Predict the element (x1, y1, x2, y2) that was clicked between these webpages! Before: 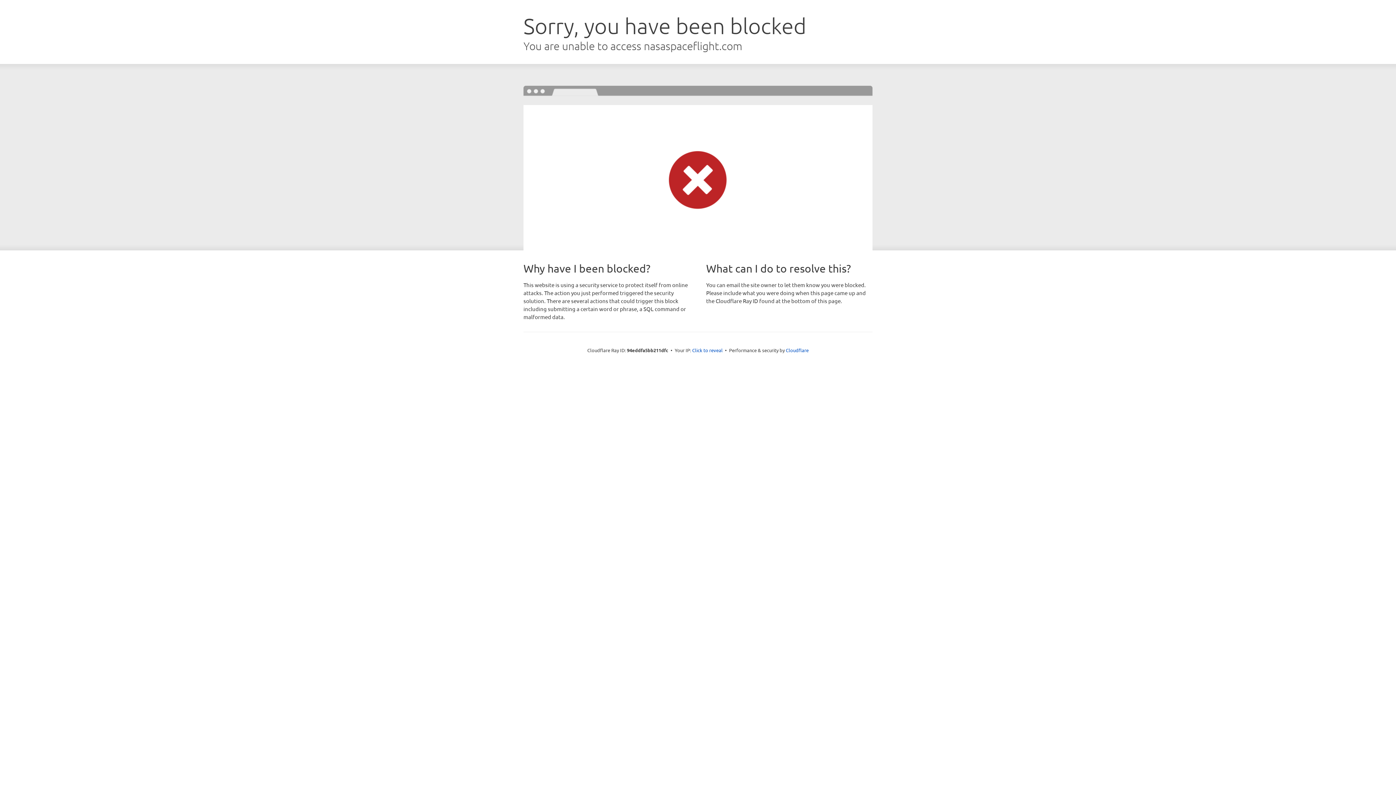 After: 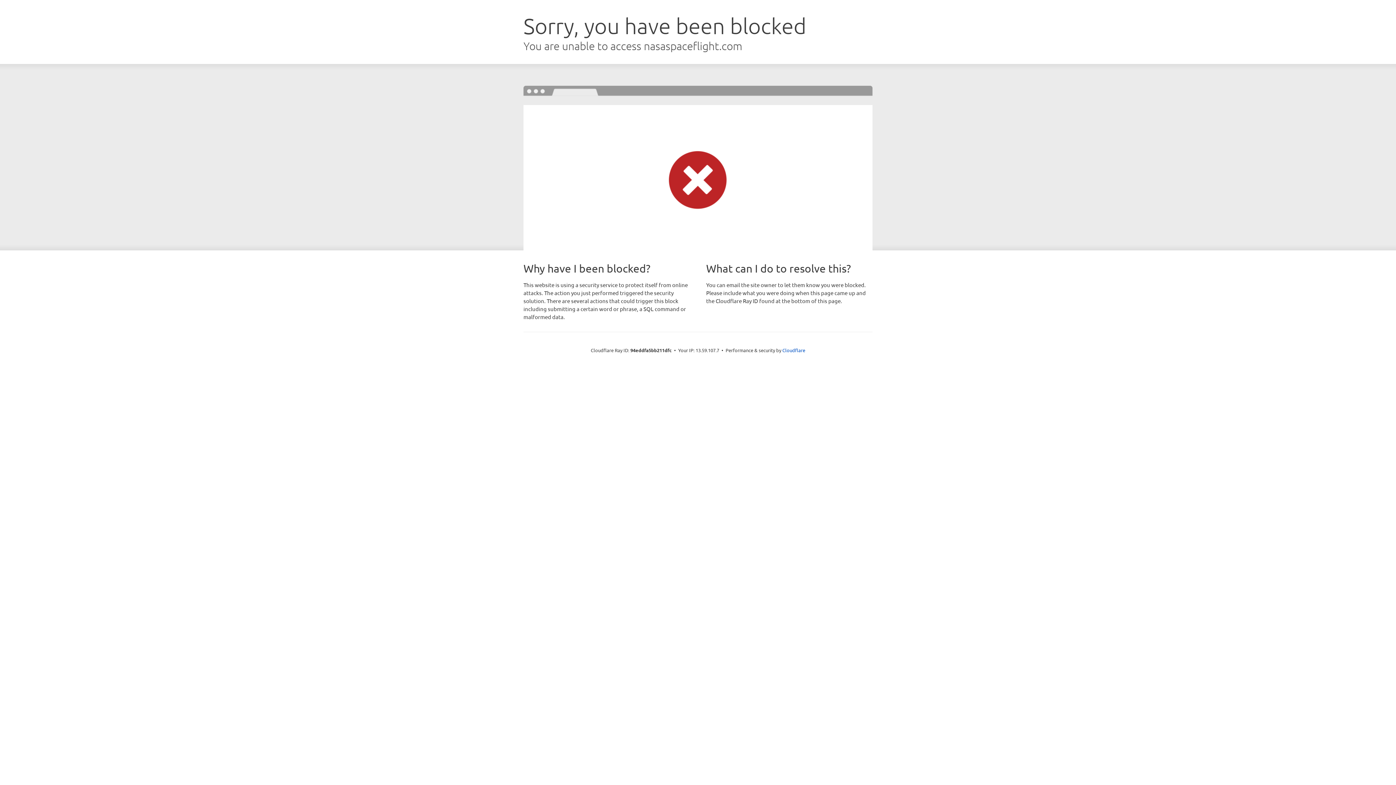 Action: bbox: (692, 346, 722, 353) label: Click to reveal